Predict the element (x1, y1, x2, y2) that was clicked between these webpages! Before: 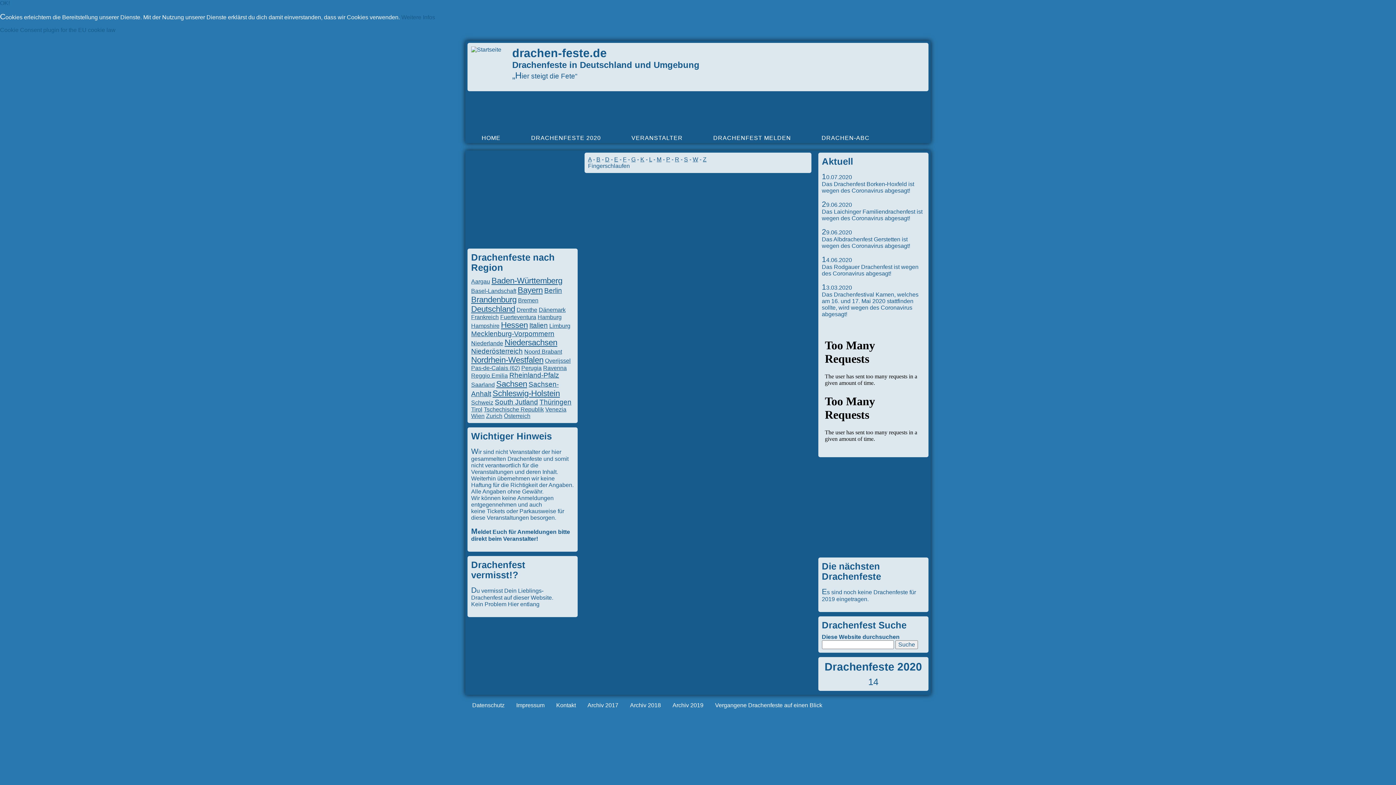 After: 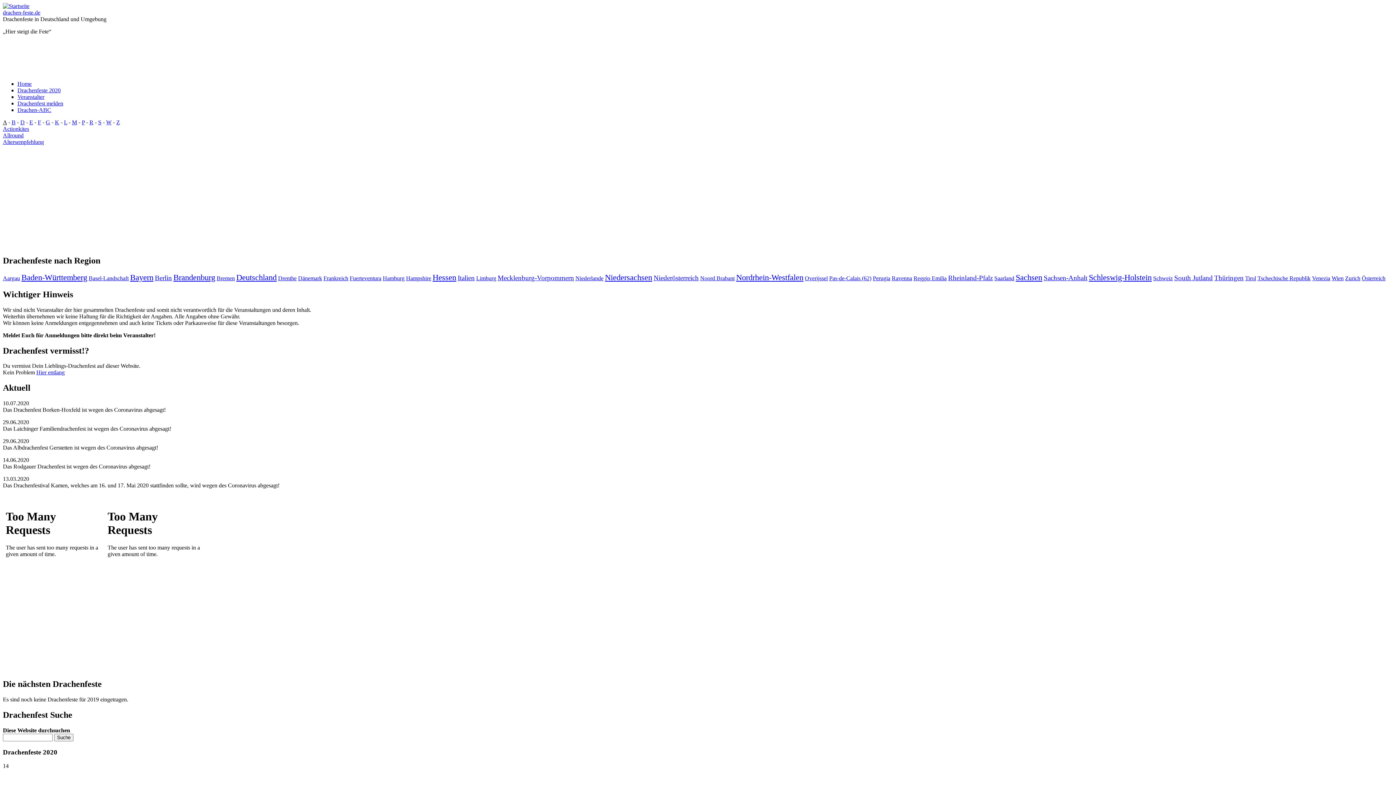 Action: bbox: (588, 156, 591, 162) label: A